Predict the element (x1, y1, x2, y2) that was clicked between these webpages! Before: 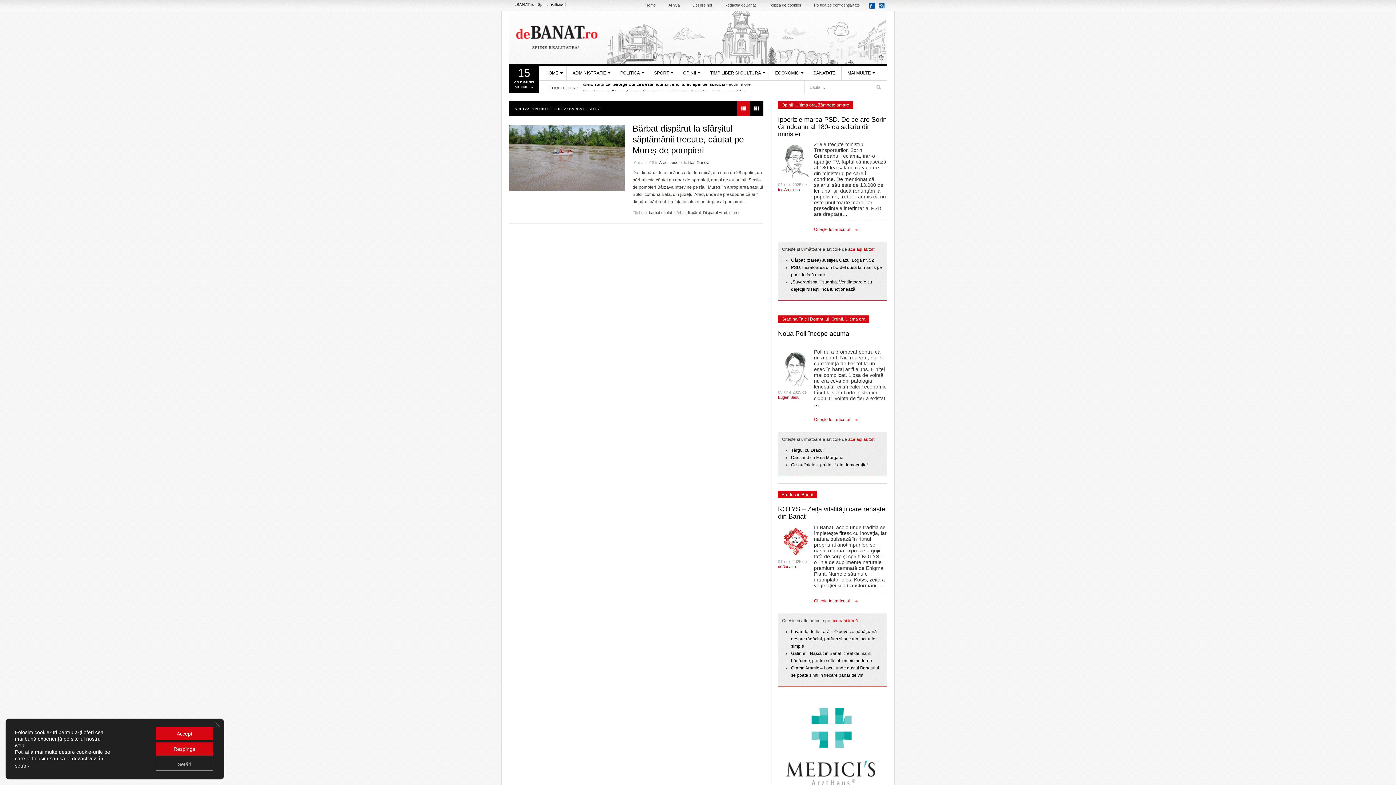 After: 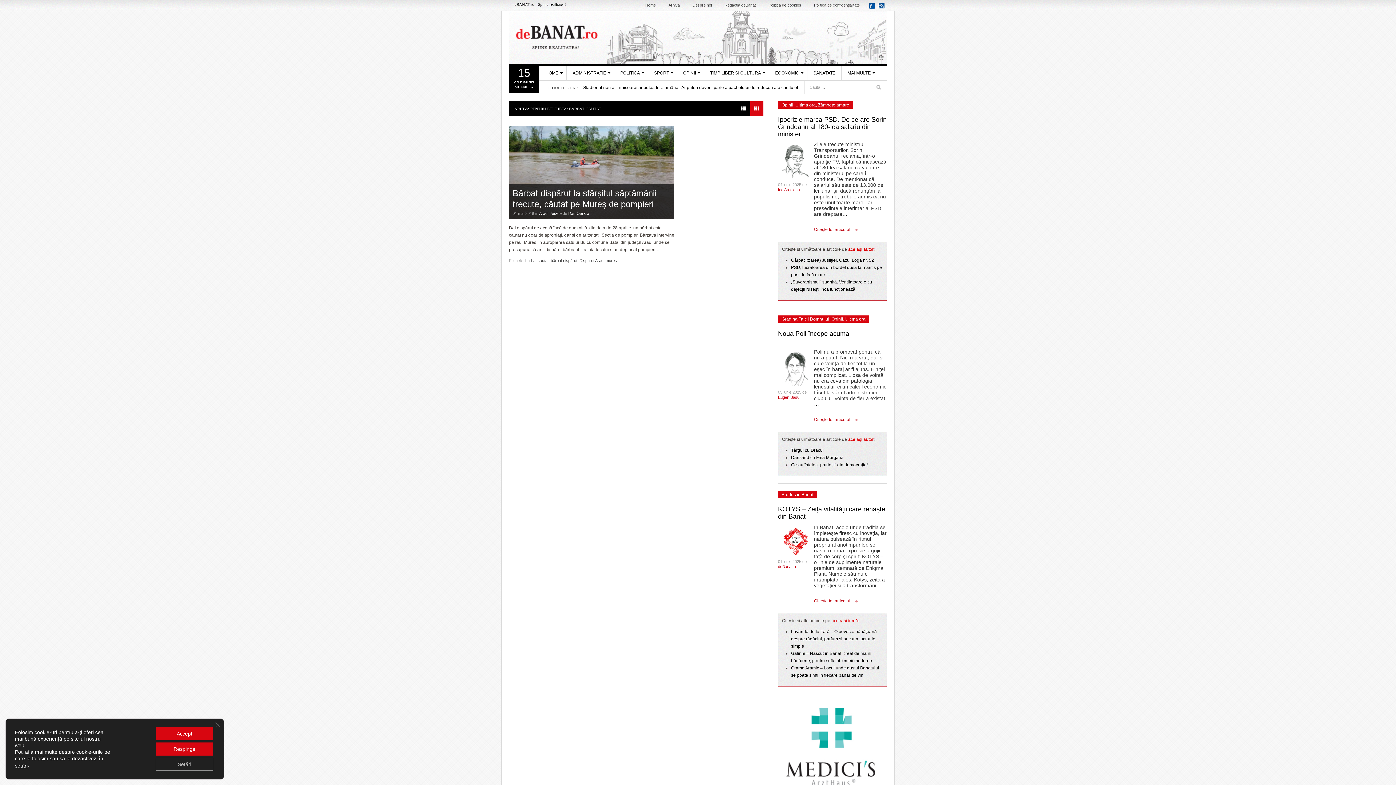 Action: bbox: (750, 101, 763, 116)